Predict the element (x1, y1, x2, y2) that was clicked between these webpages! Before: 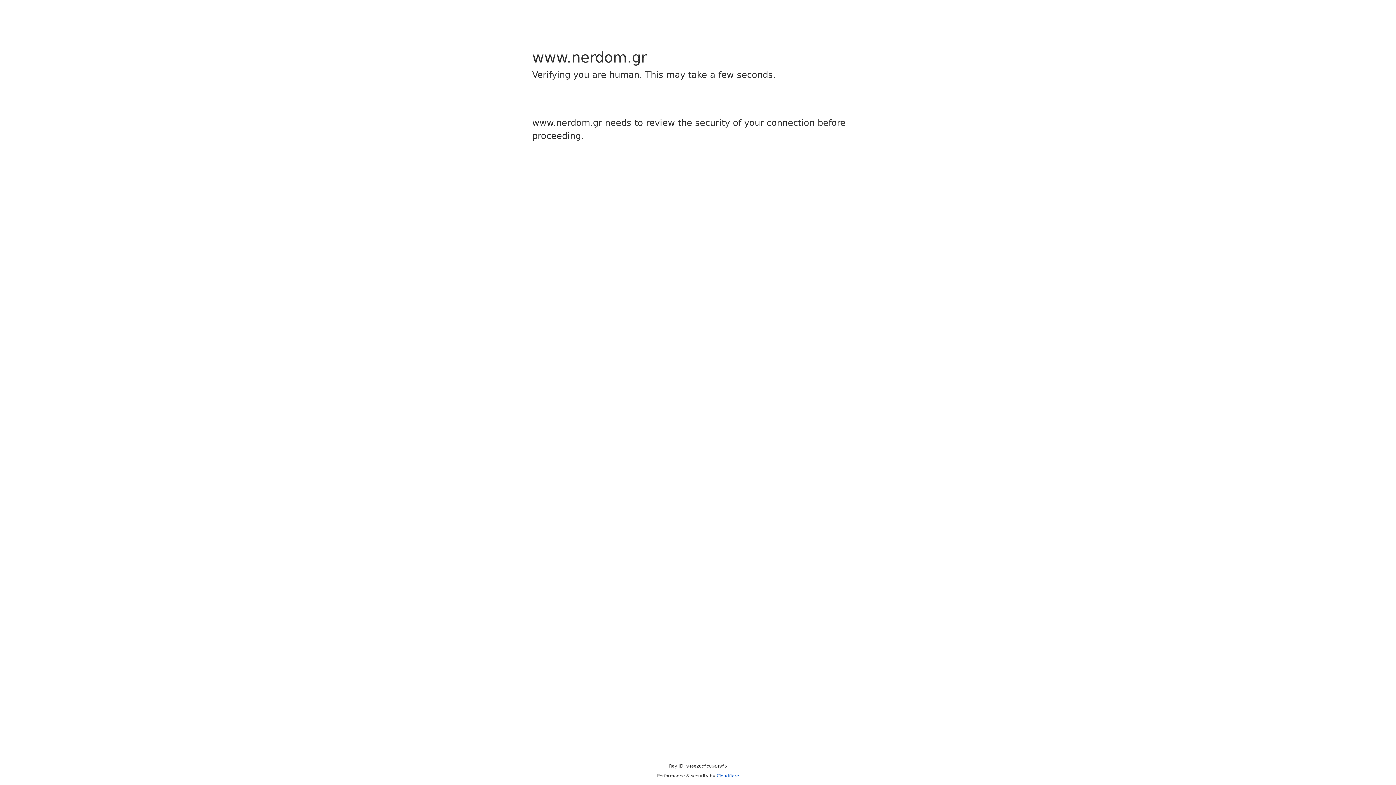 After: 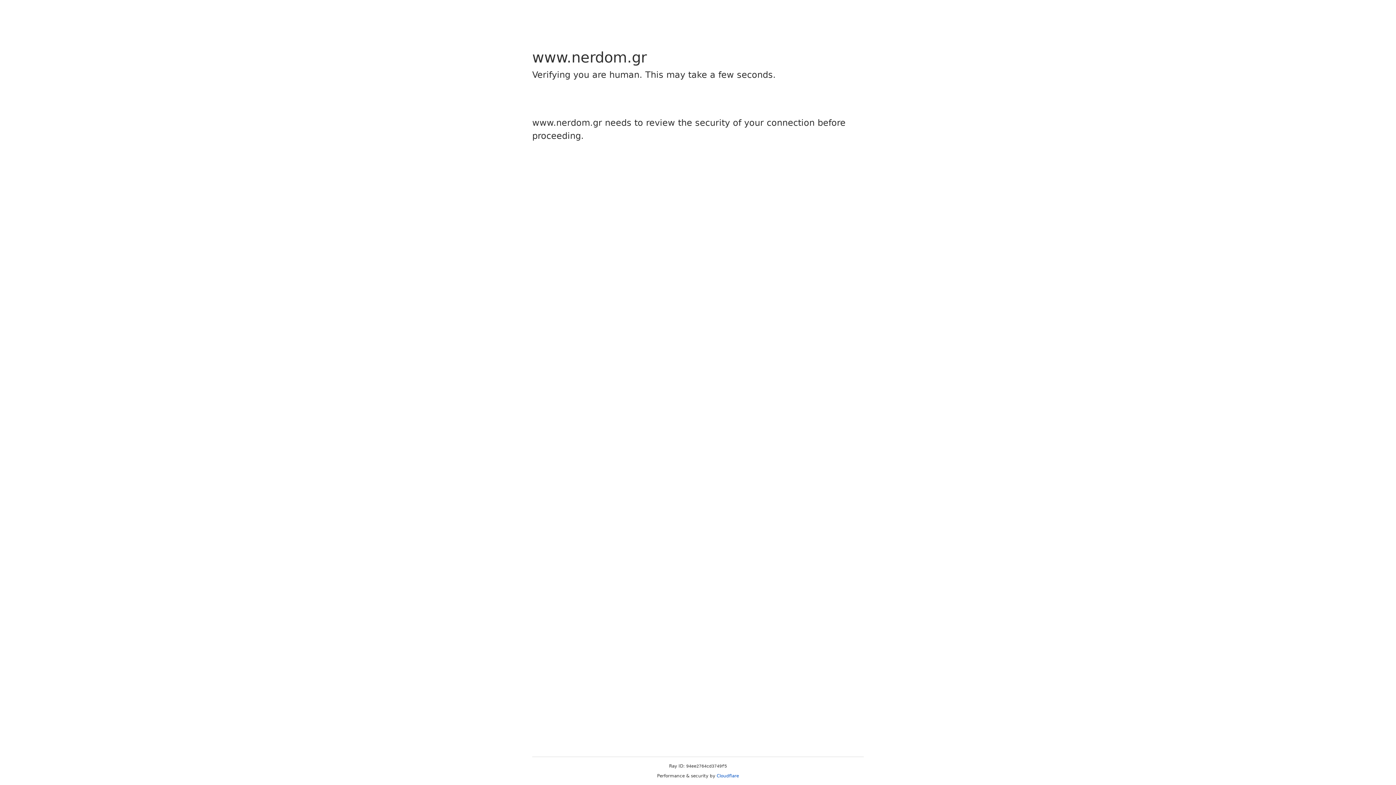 Action: label: Cloudflare bbox: (716, 773, 739, 778)